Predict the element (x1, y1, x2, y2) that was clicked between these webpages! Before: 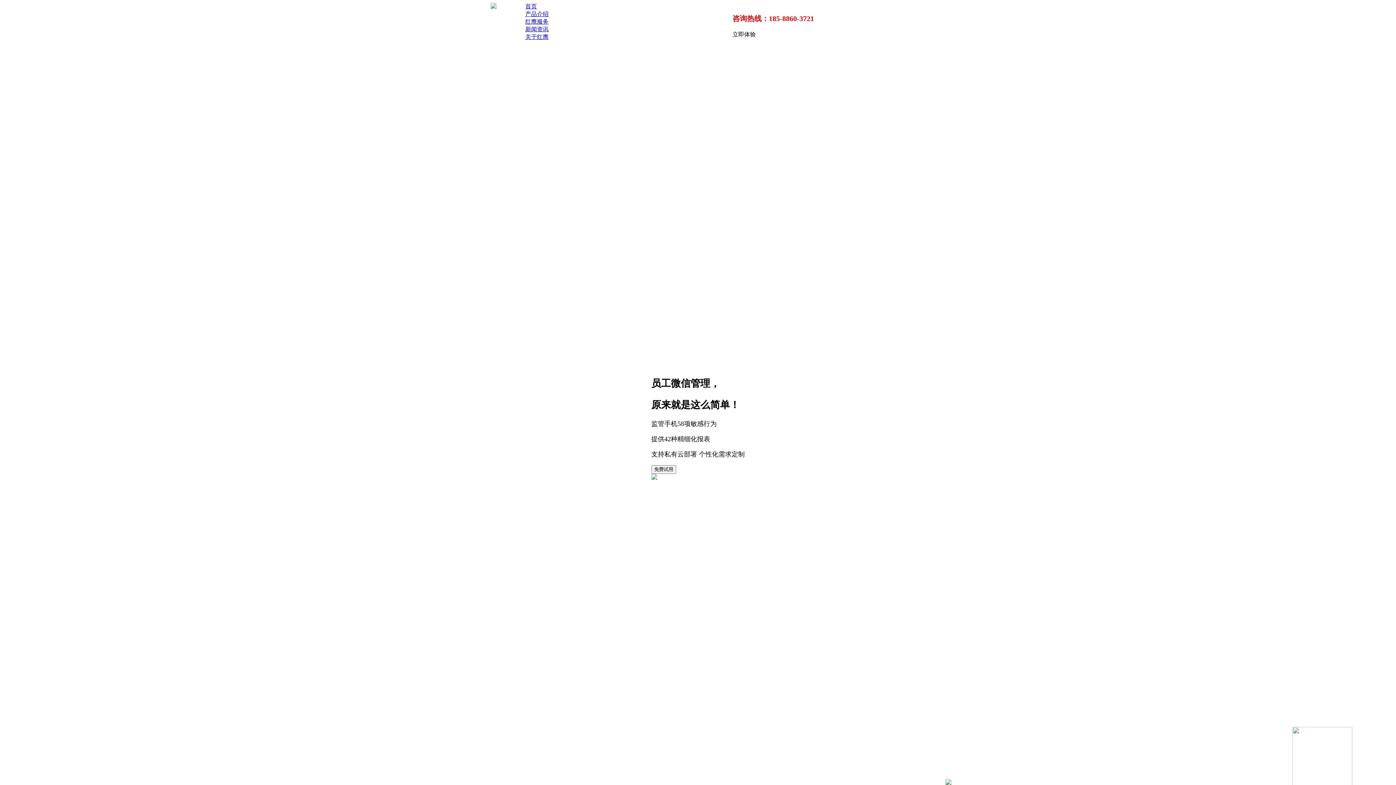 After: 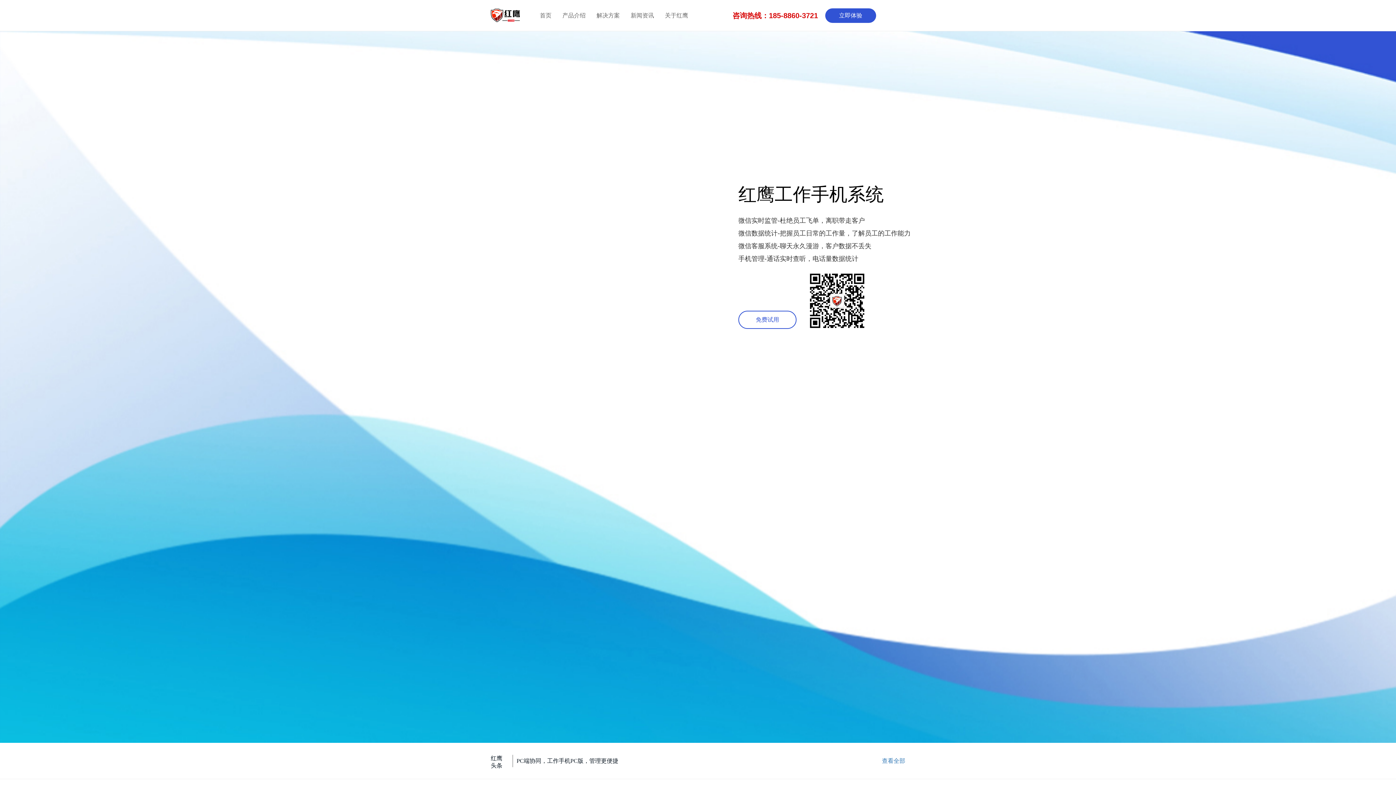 Action: label: 新闻资讯 bbox: (525, 25, 732, 33)